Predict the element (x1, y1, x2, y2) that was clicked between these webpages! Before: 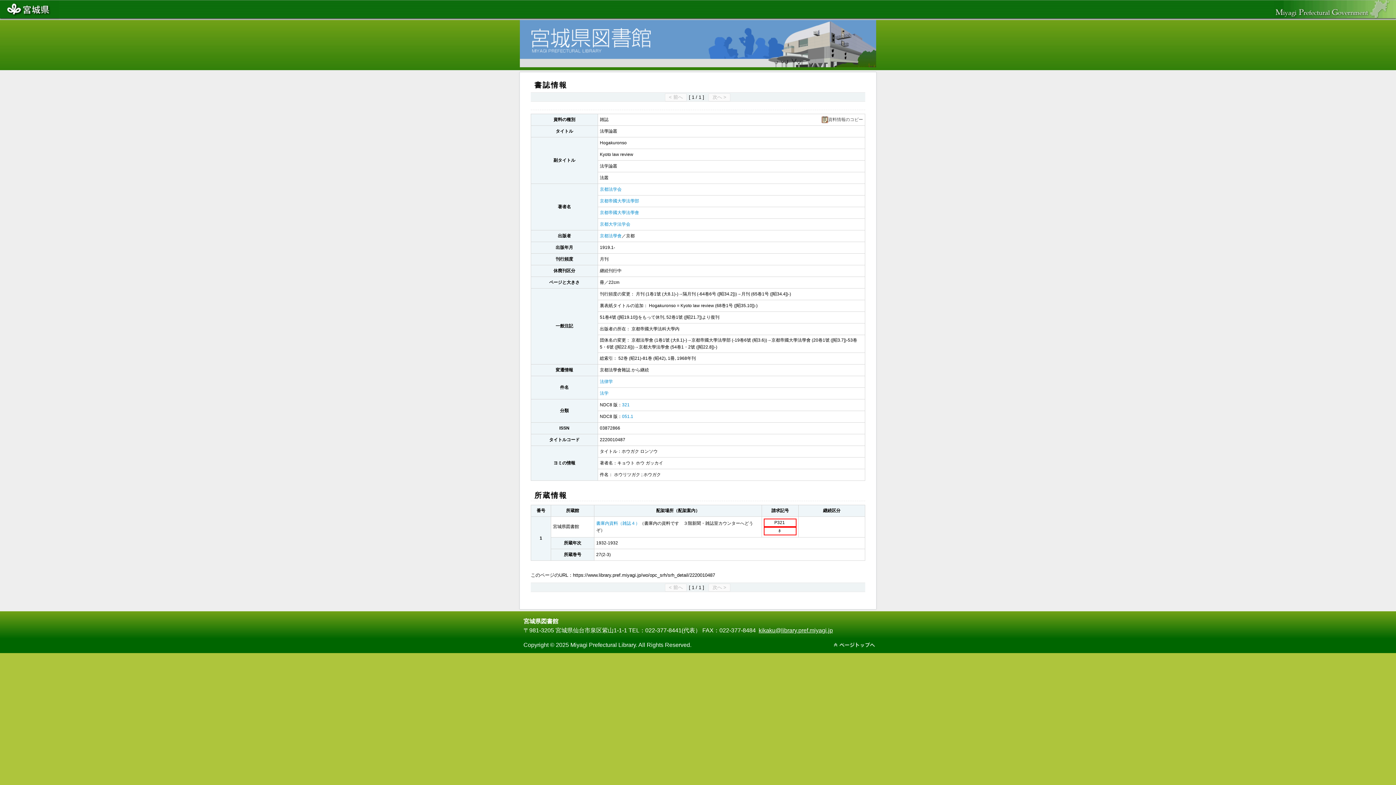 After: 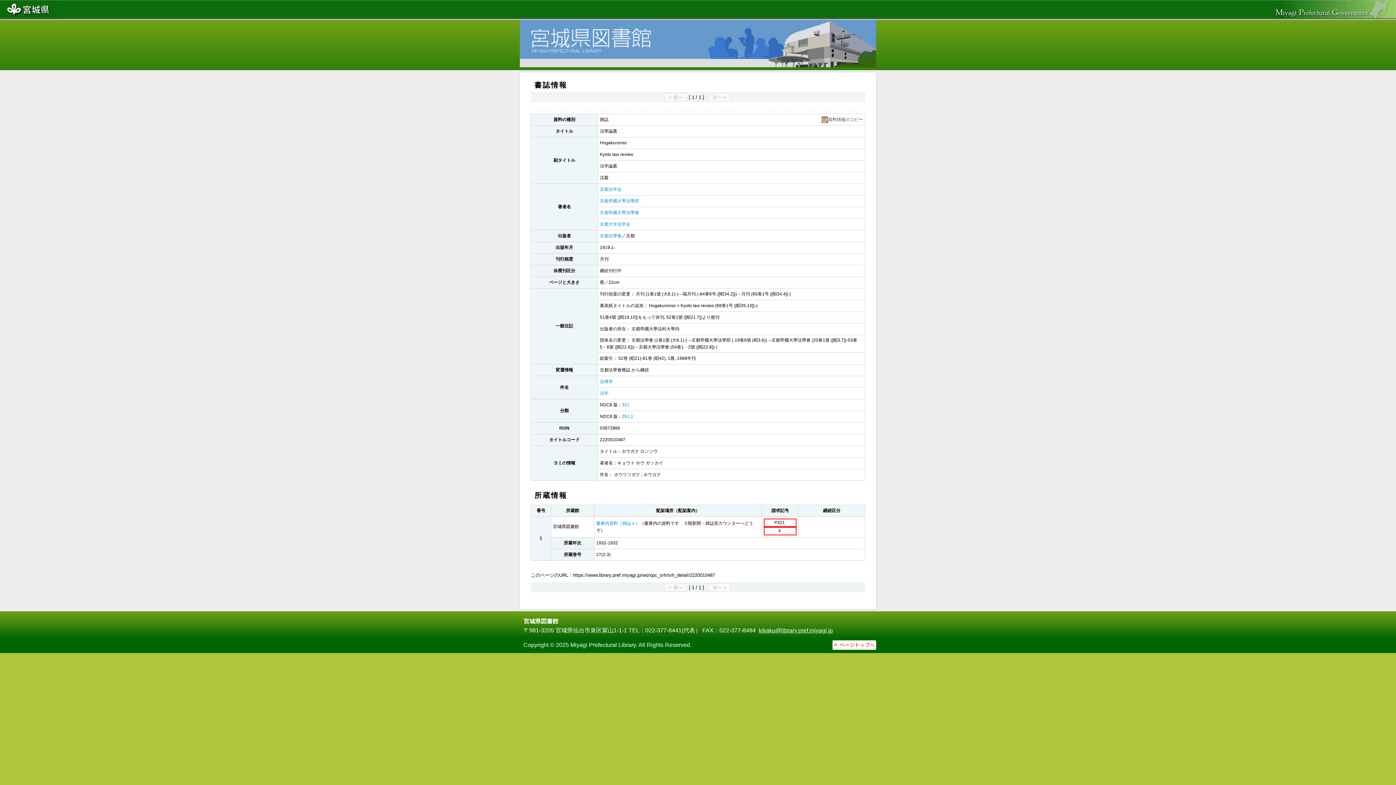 Action: bbox: (832, 640, 876, 650)